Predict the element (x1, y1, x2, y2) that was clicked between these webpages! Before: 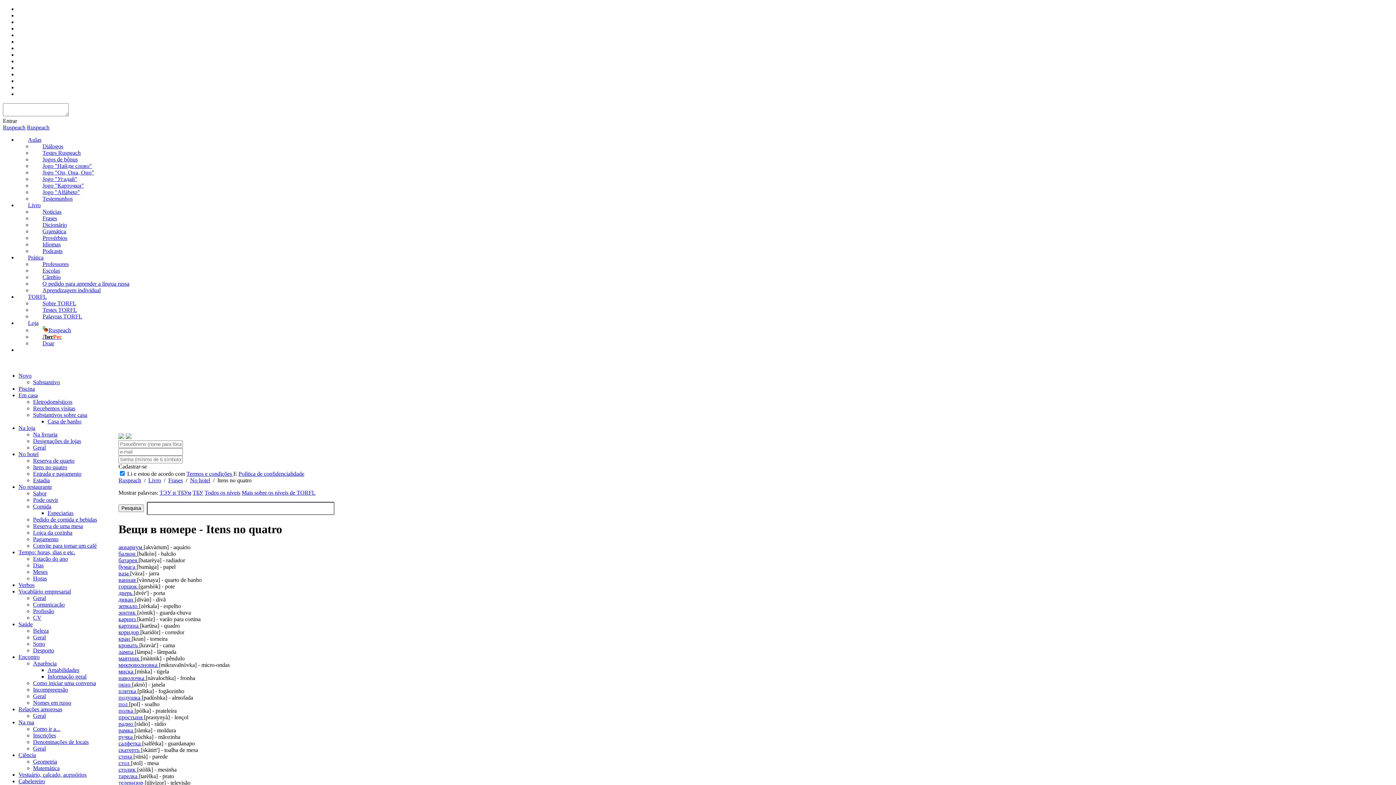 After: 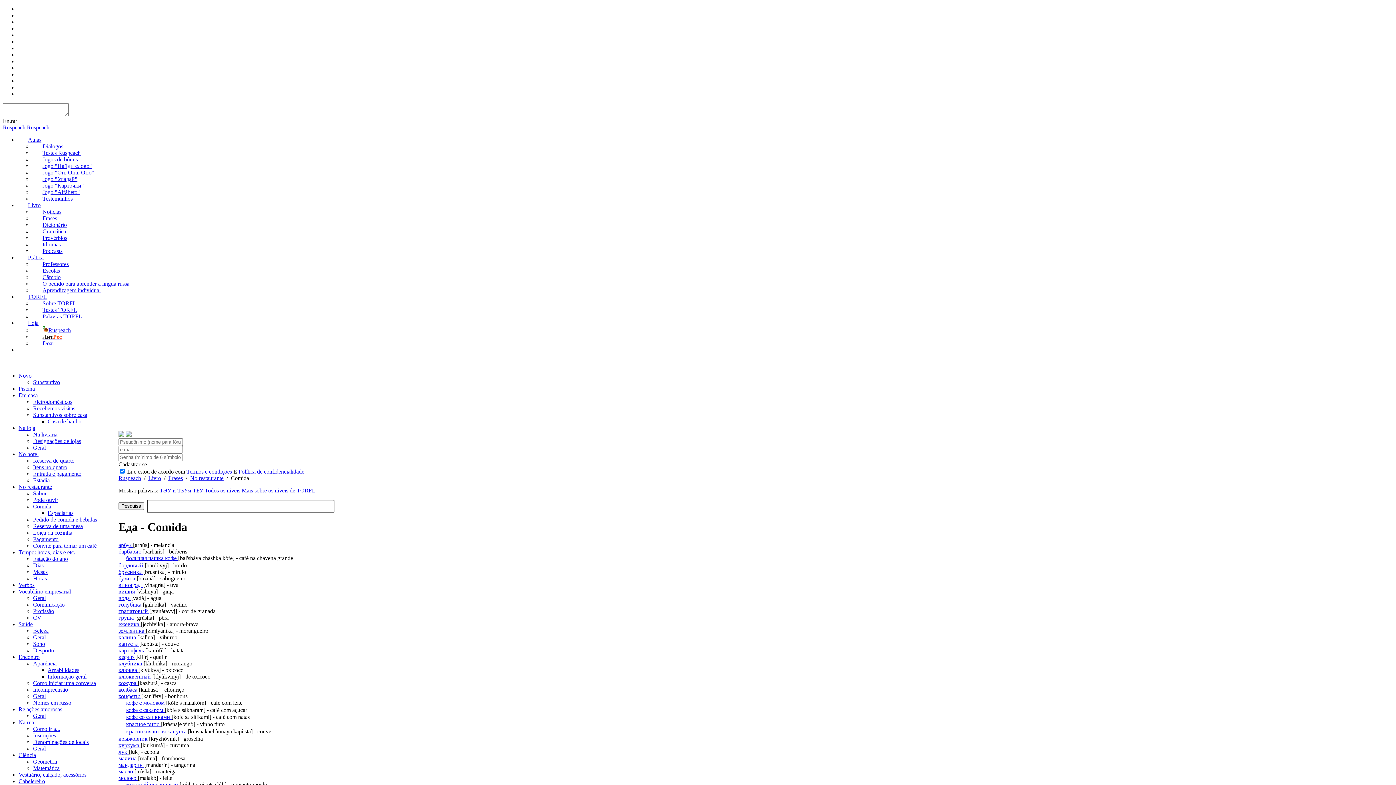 Action: bbox: (33, 503, 51, 509) label: Comida